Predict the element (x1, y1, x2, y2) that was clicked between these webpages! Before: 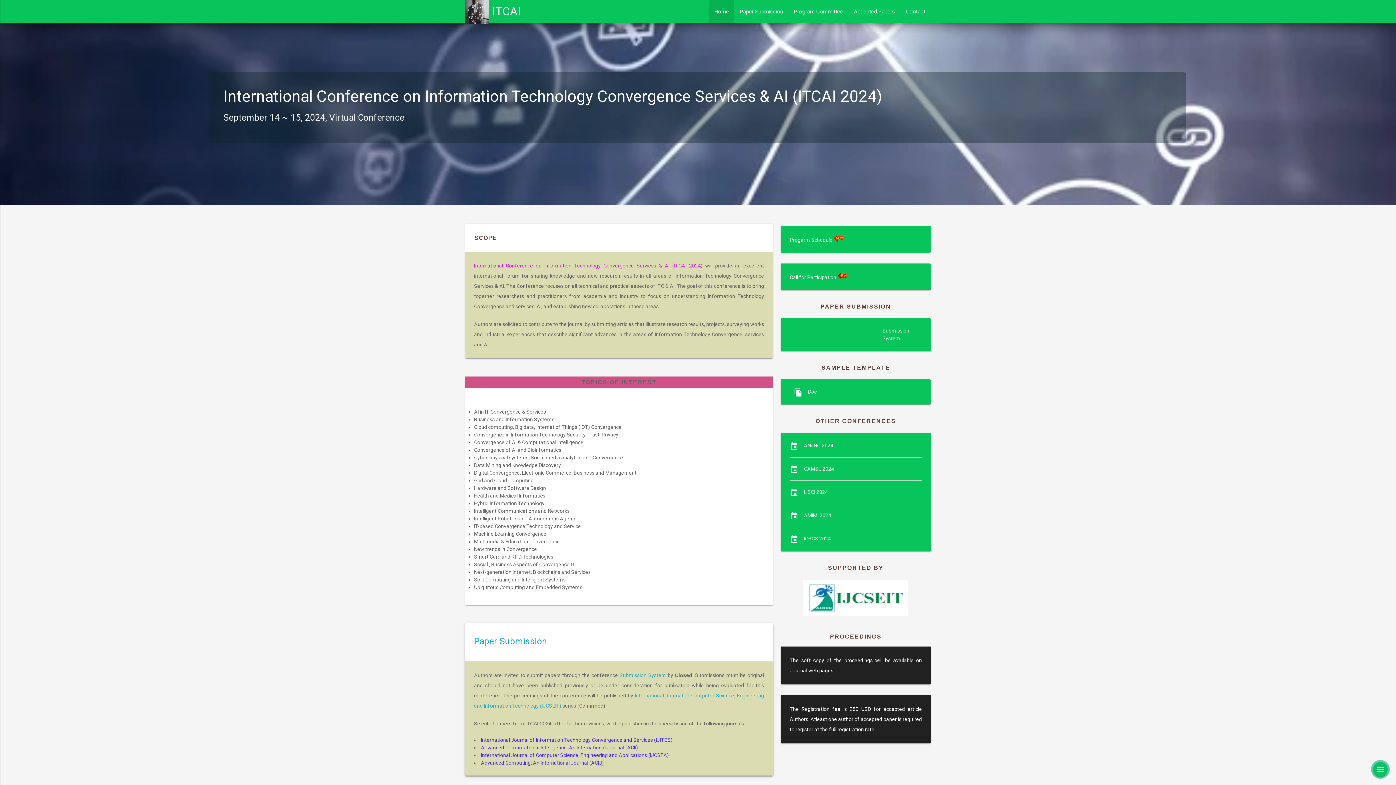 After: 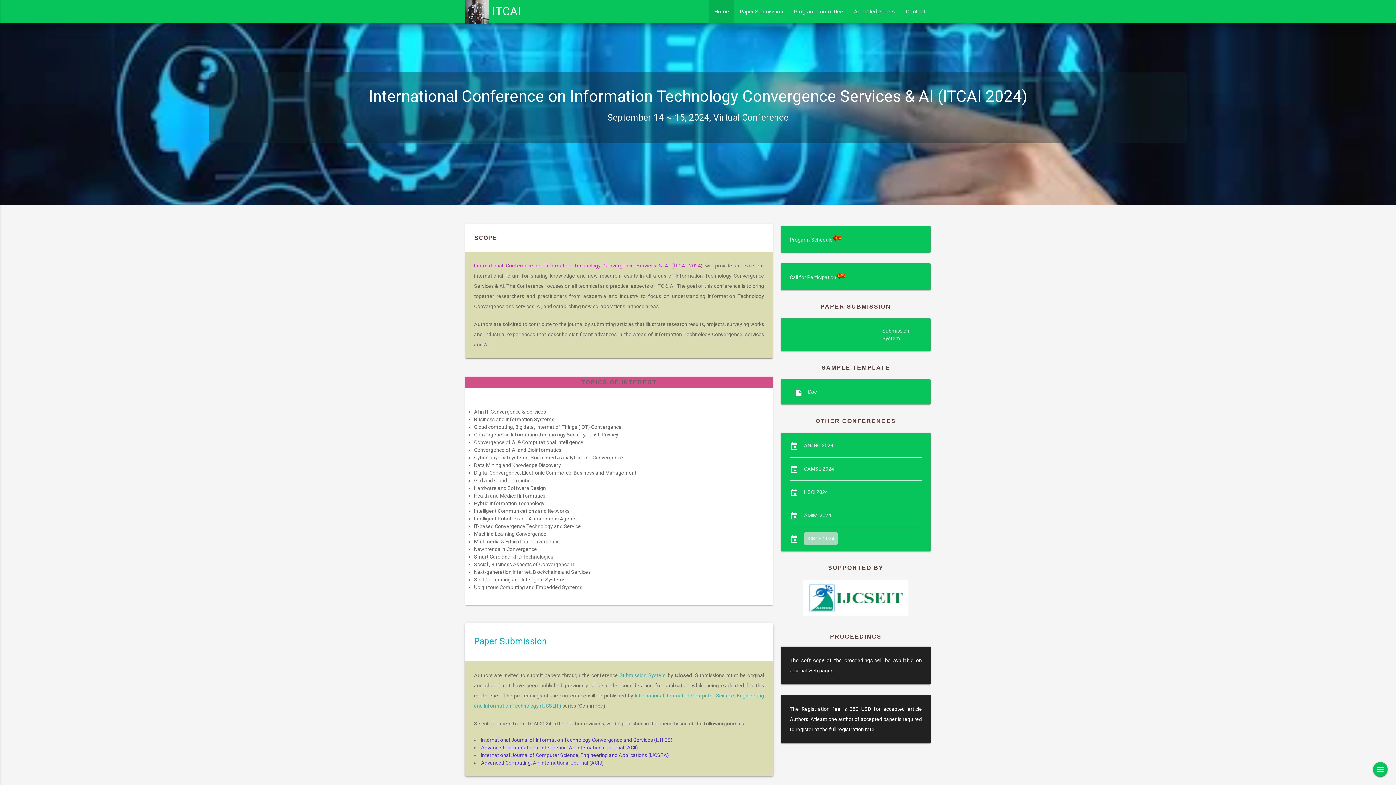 Action: bbox: (804, 535, 831, 541) label: event
ICBCS 2024